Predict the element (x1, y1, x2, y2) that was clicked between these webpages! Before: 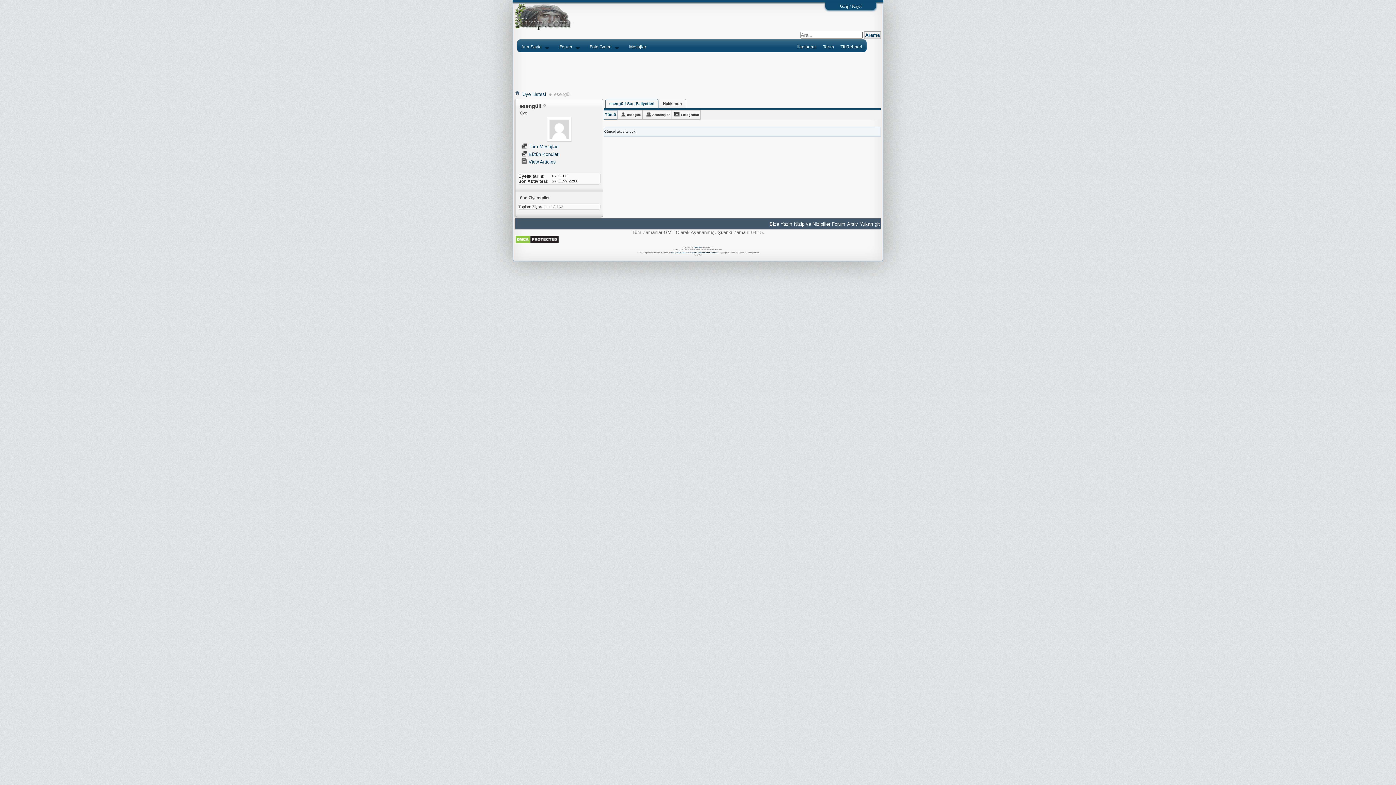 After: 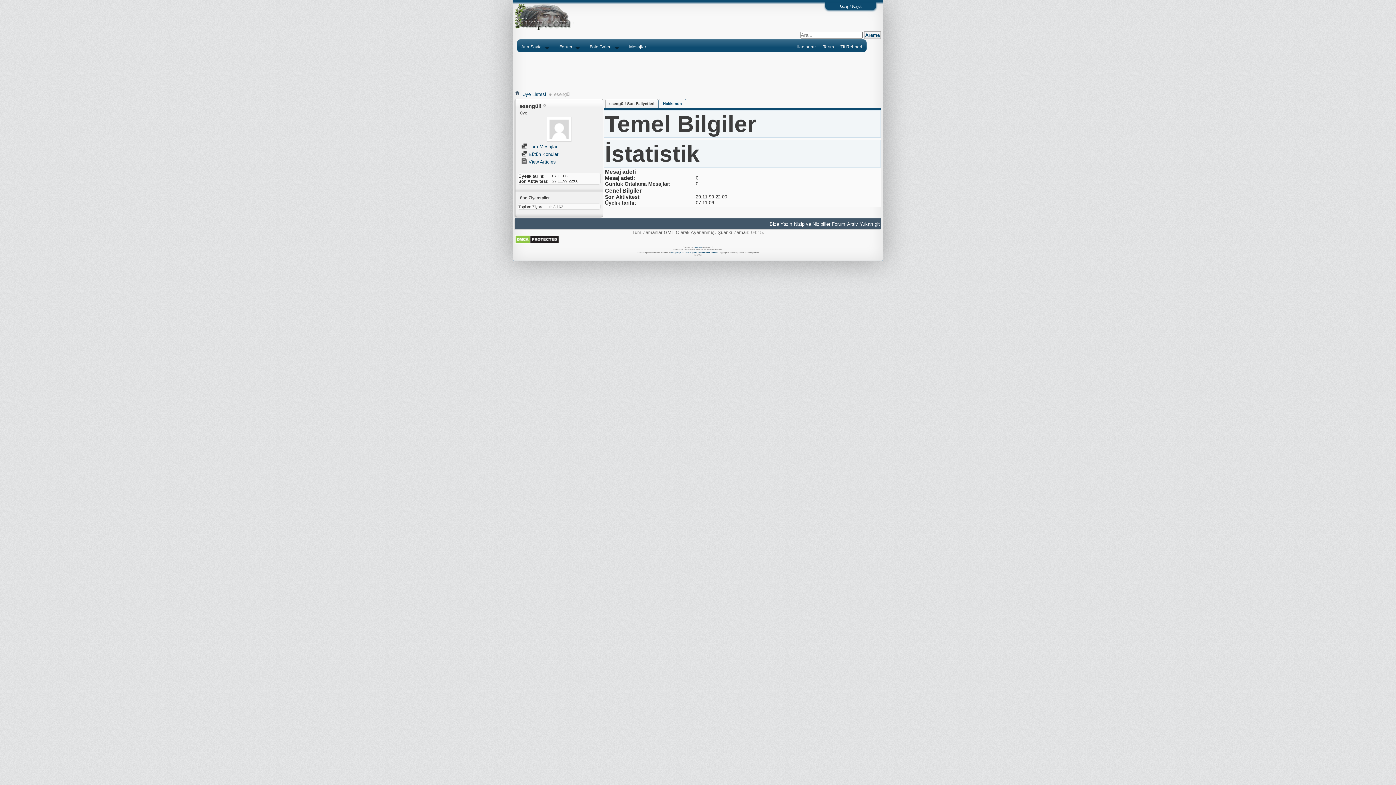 Action: bbox: (662, 99, 682, 108) label: Hakkımda